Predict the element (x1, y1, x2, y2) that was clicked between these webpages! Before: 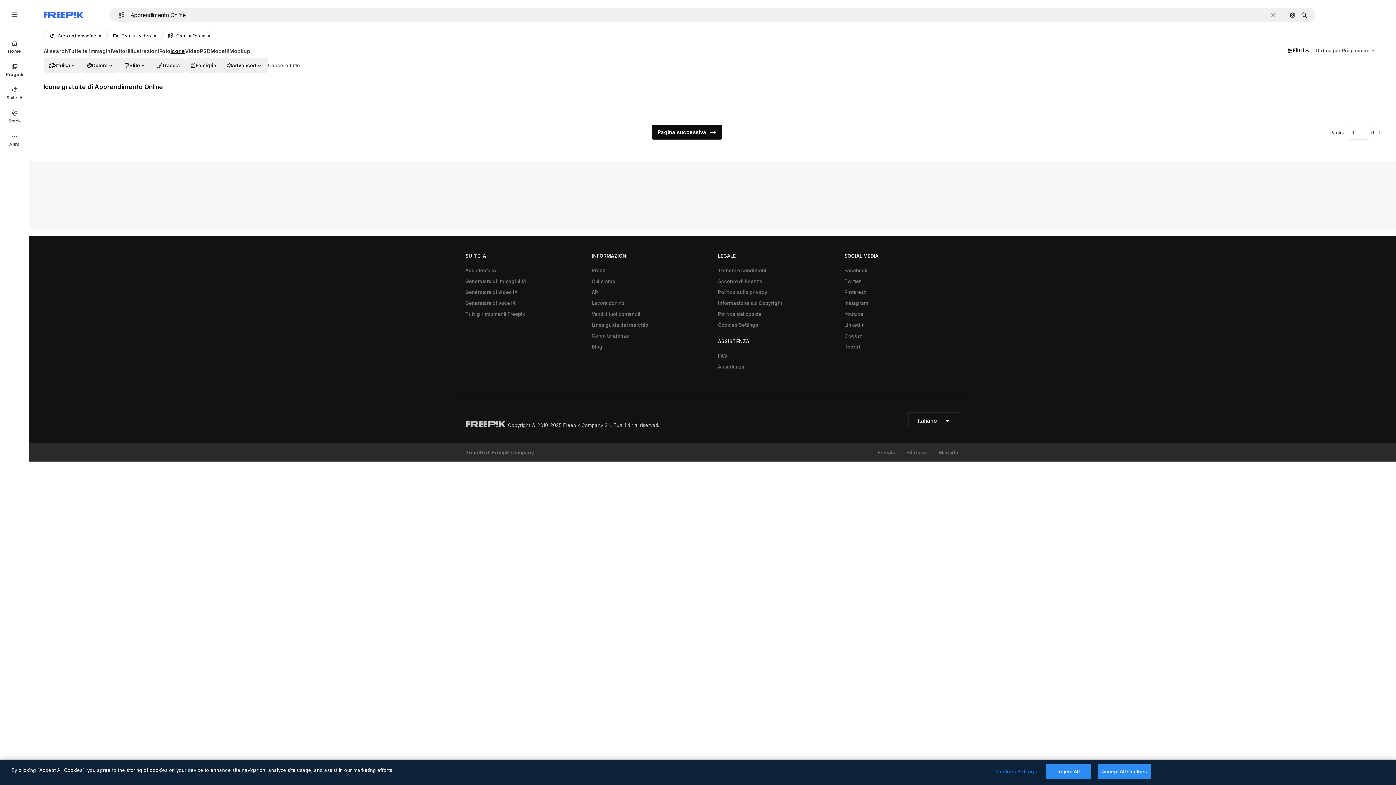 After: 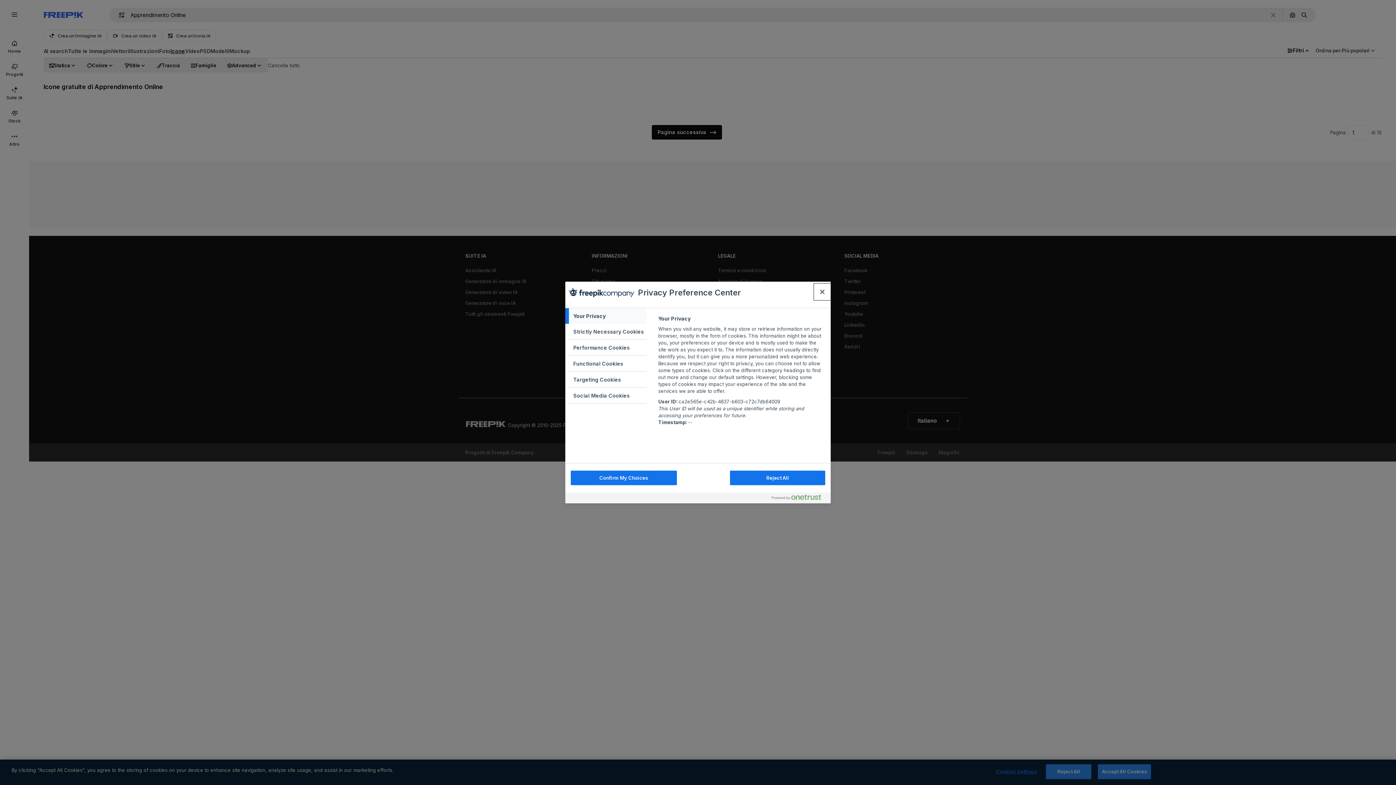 Action: bbox: (714, 319, 762, 330) label: Cookies Settings